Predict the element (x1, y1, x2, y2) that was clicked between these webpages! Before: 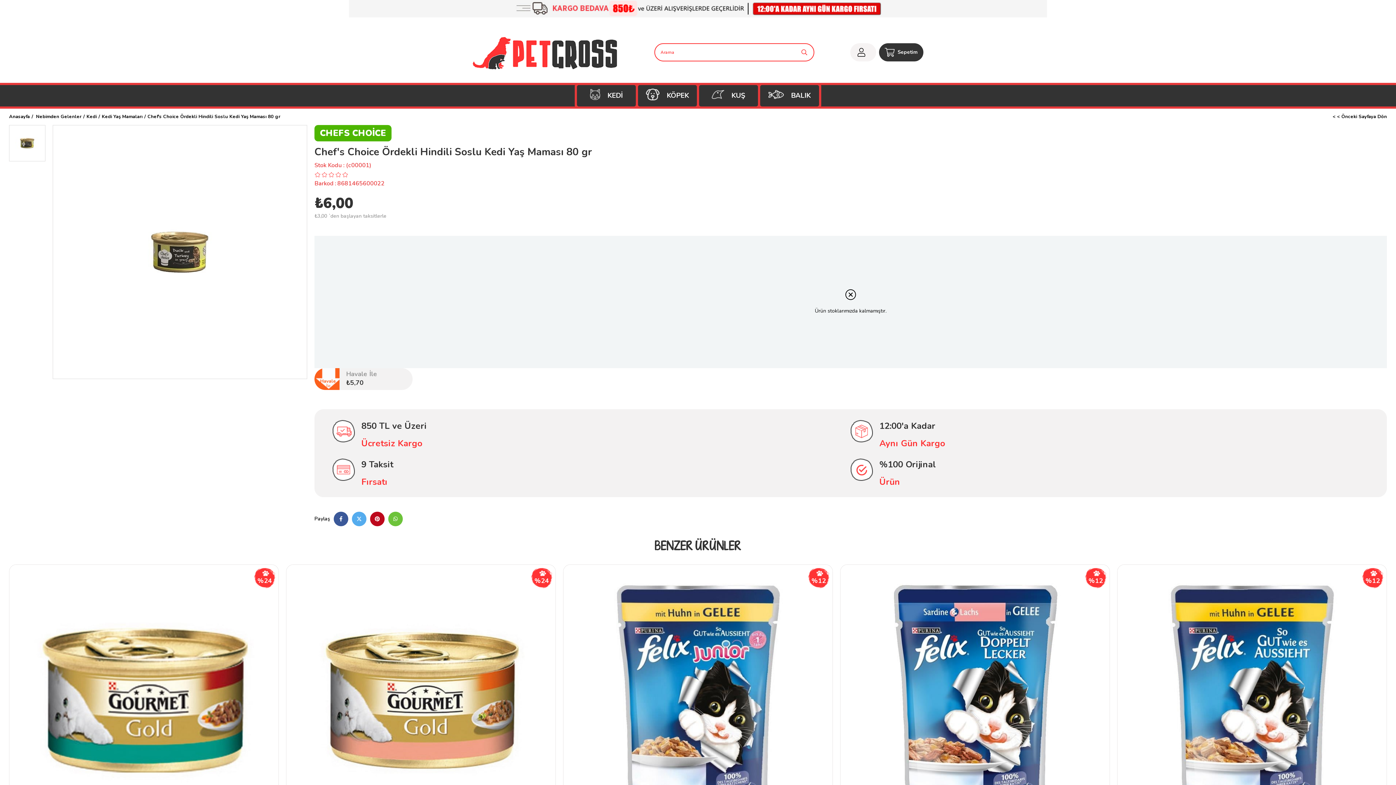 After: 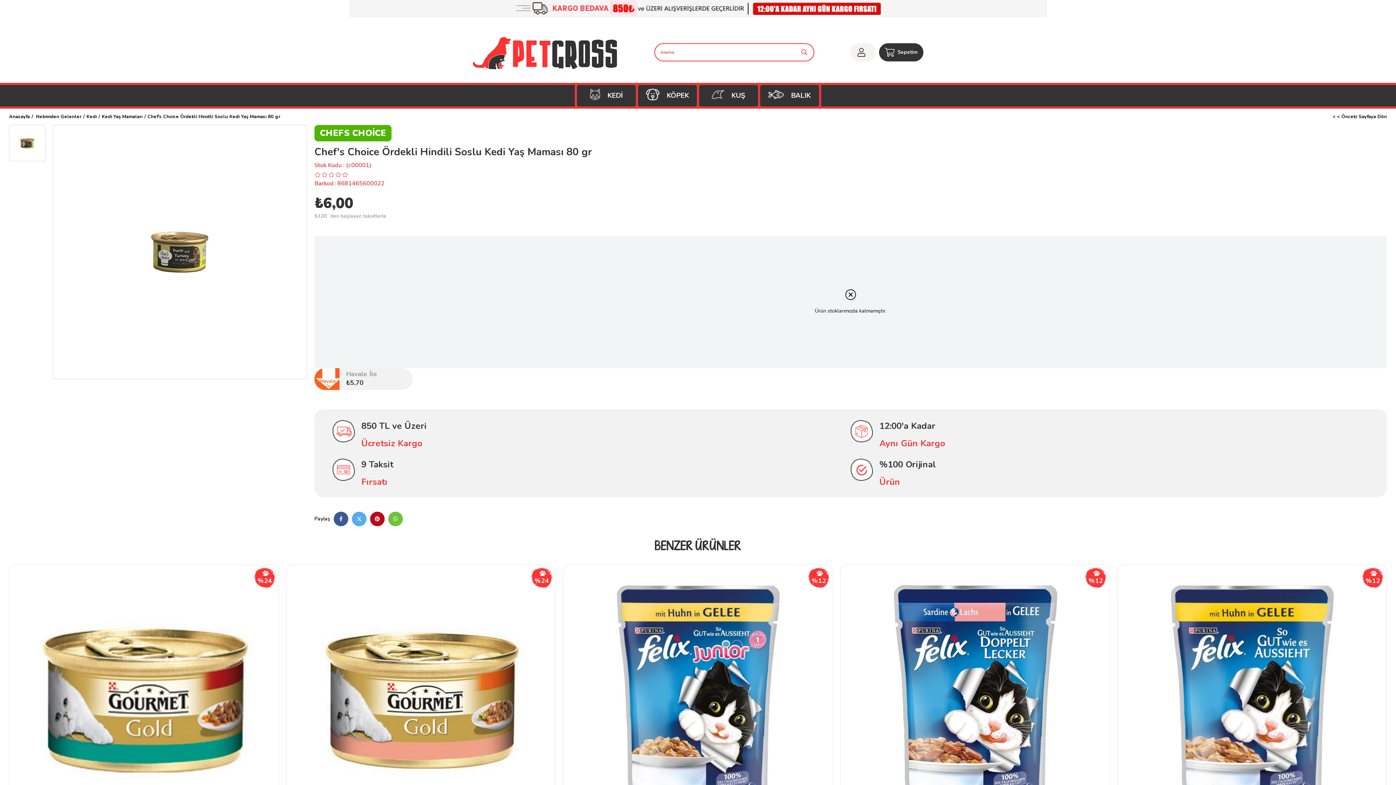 Action: bbox: (352, 511, 366, 526)